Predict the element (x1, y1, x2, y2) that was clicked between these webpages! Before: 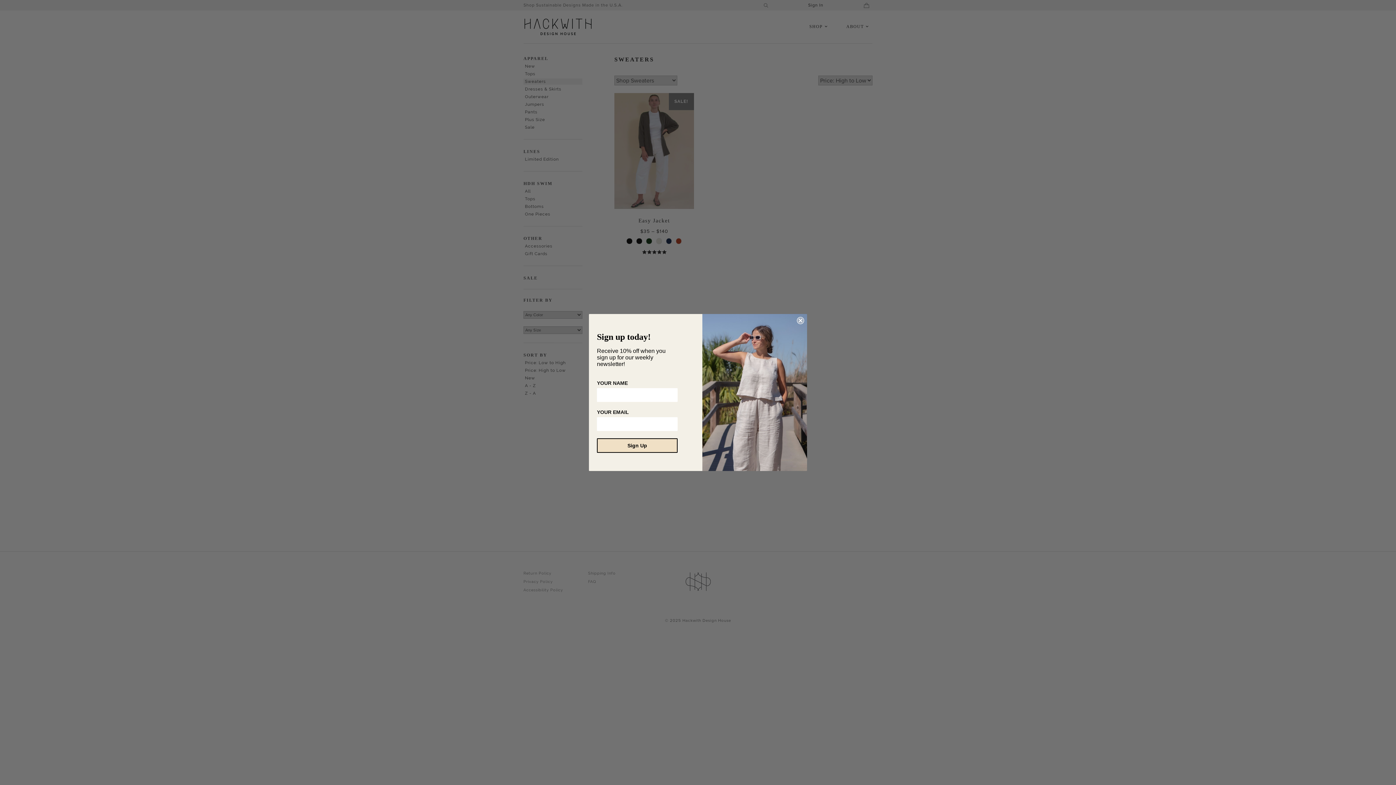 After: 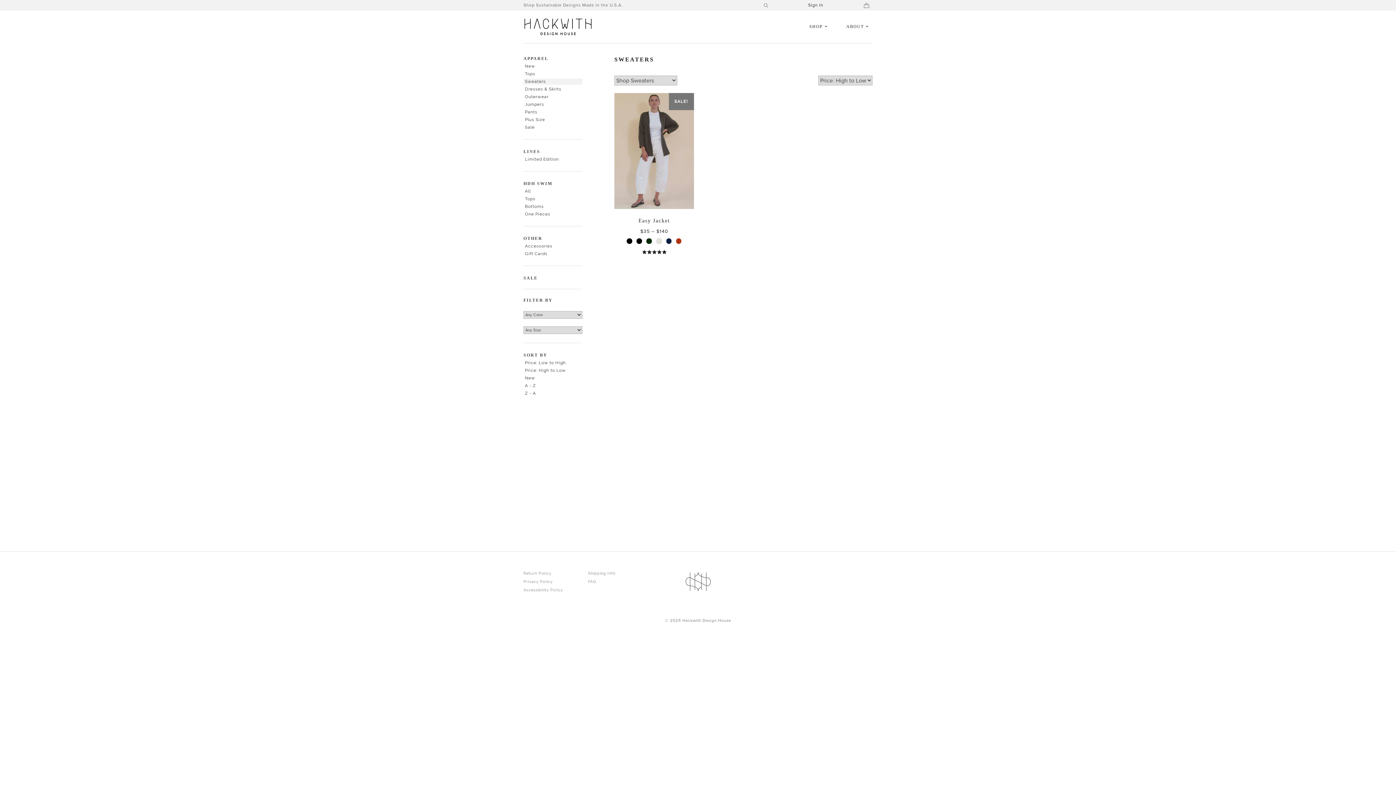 Action: bbox: (797, 317, 804, 324) label: Close dialog